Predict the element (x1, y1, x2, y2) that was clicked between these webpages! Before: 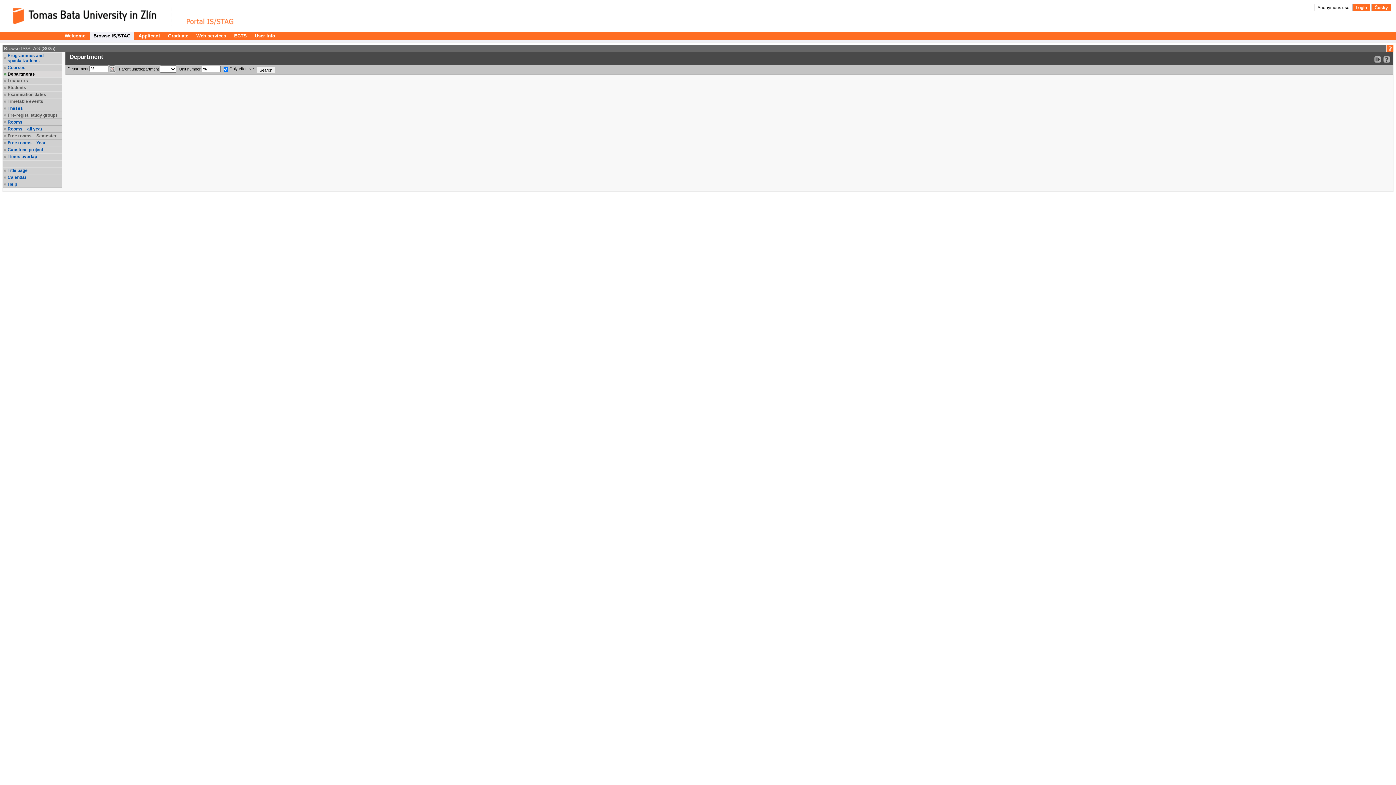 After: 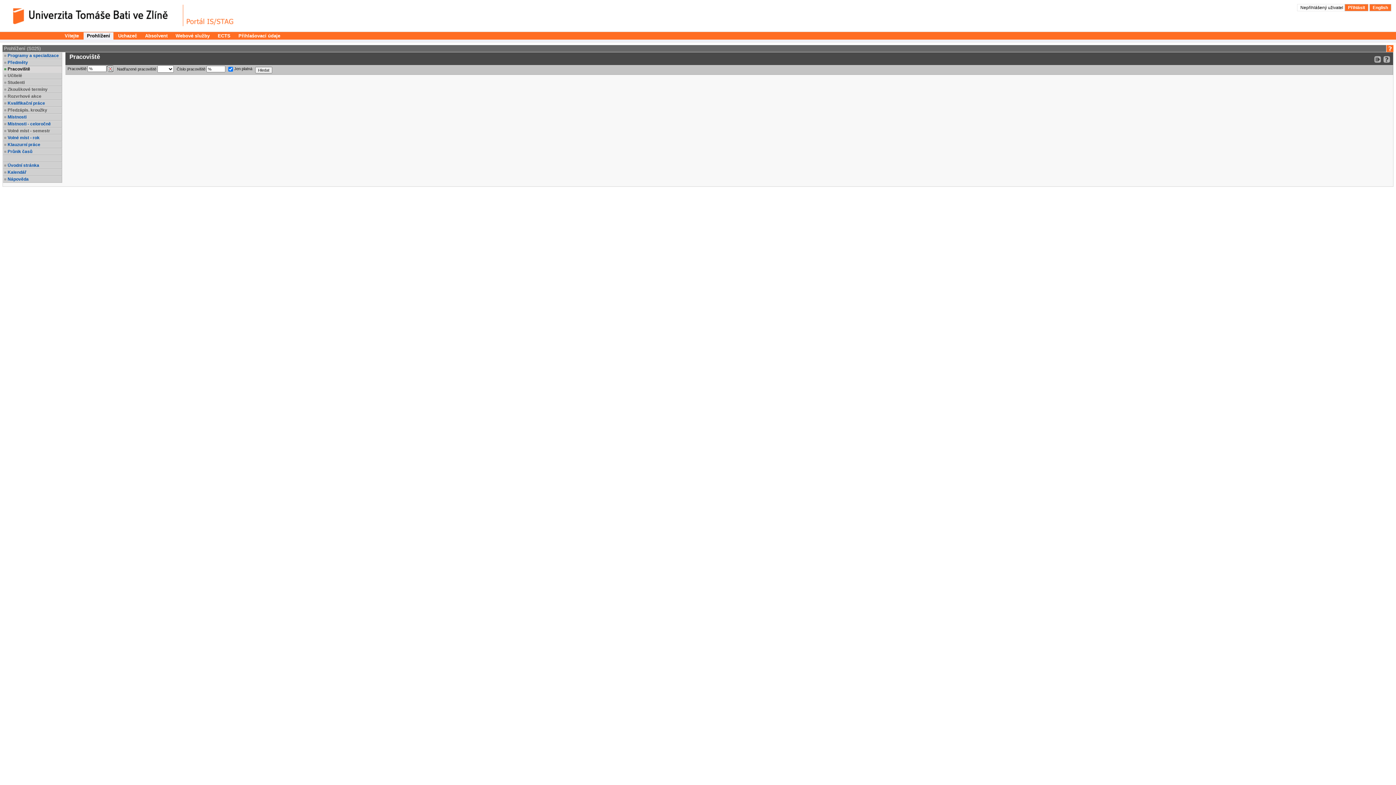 Action: bbox: (1371, 4, 1391, 11) label: Česky